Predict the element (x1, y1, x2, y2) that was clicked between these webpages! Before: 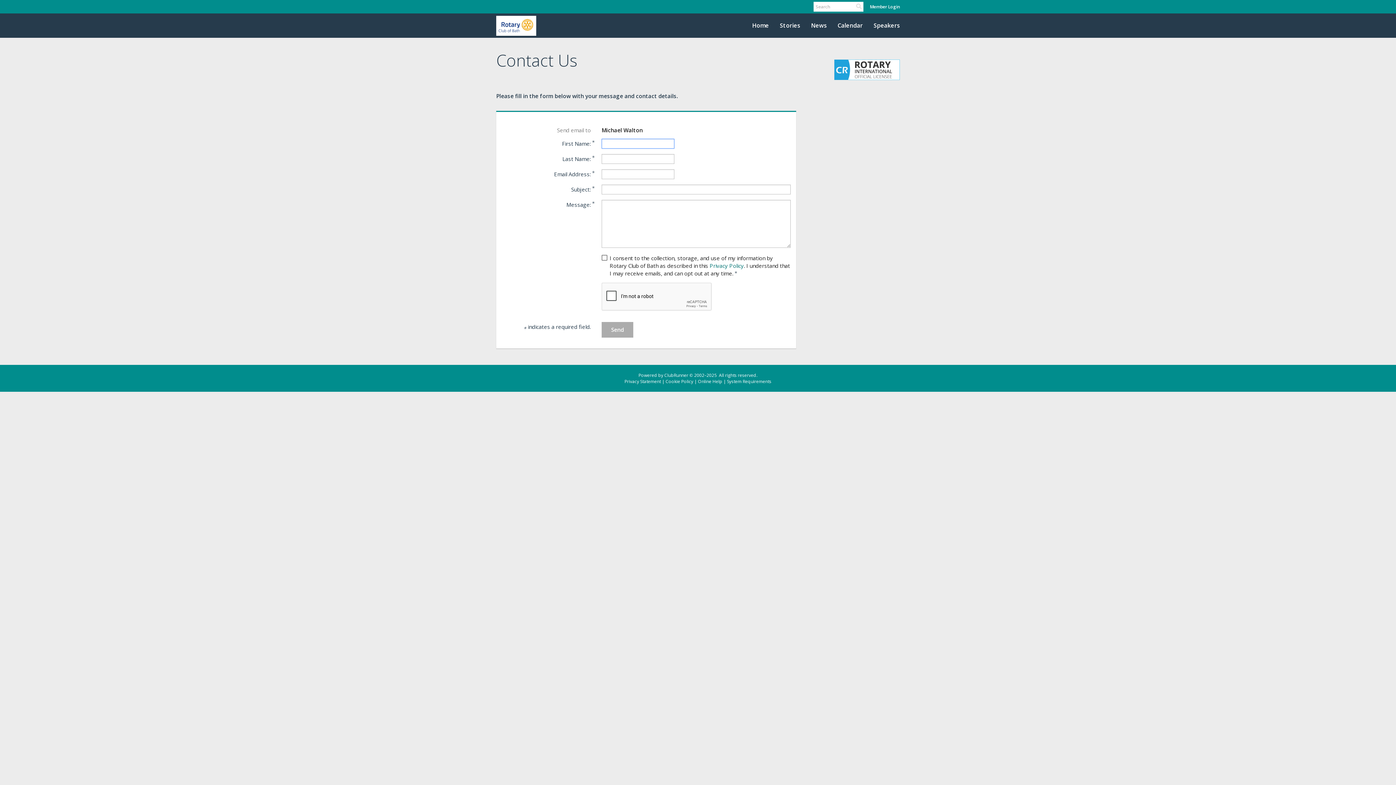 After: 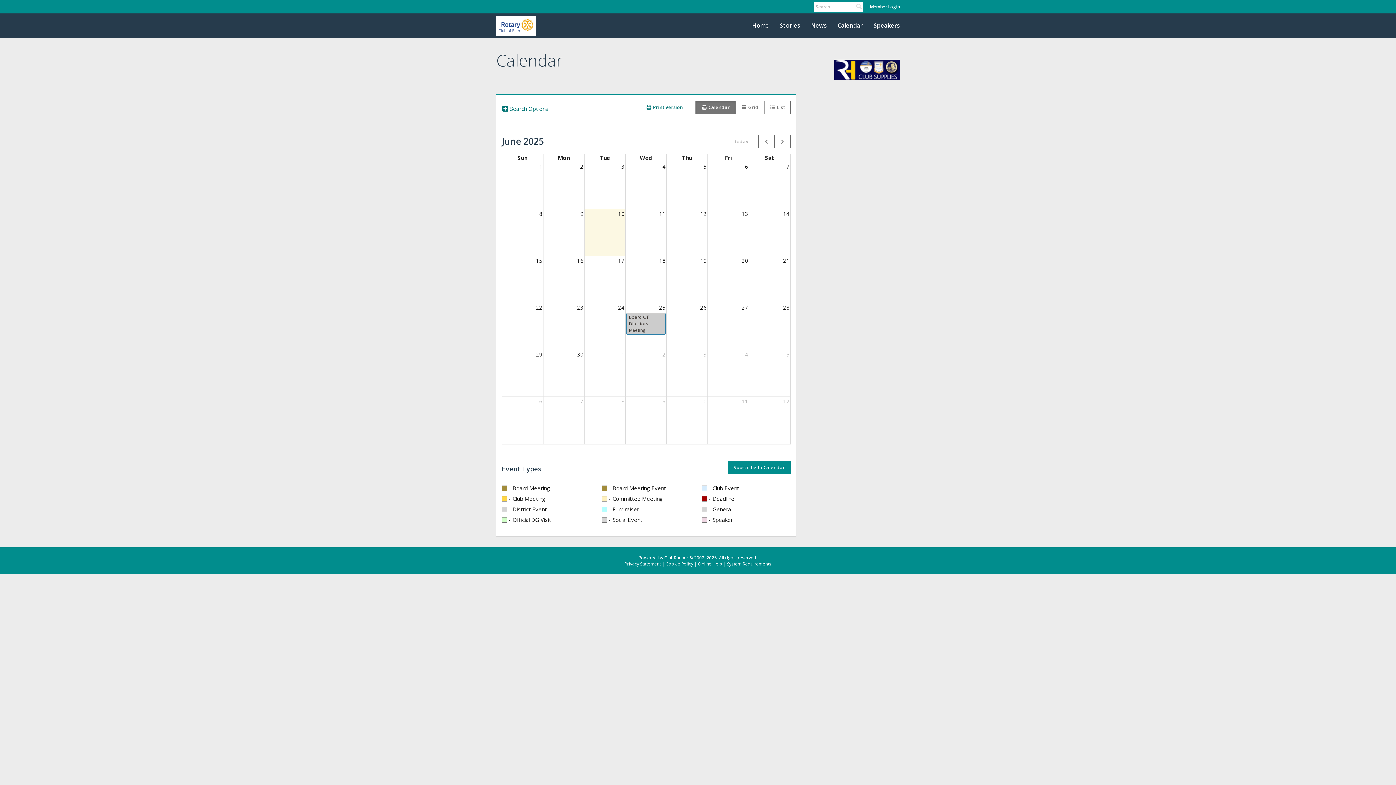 Action: label: Calendar bbox: (832, 16, 868, 34)